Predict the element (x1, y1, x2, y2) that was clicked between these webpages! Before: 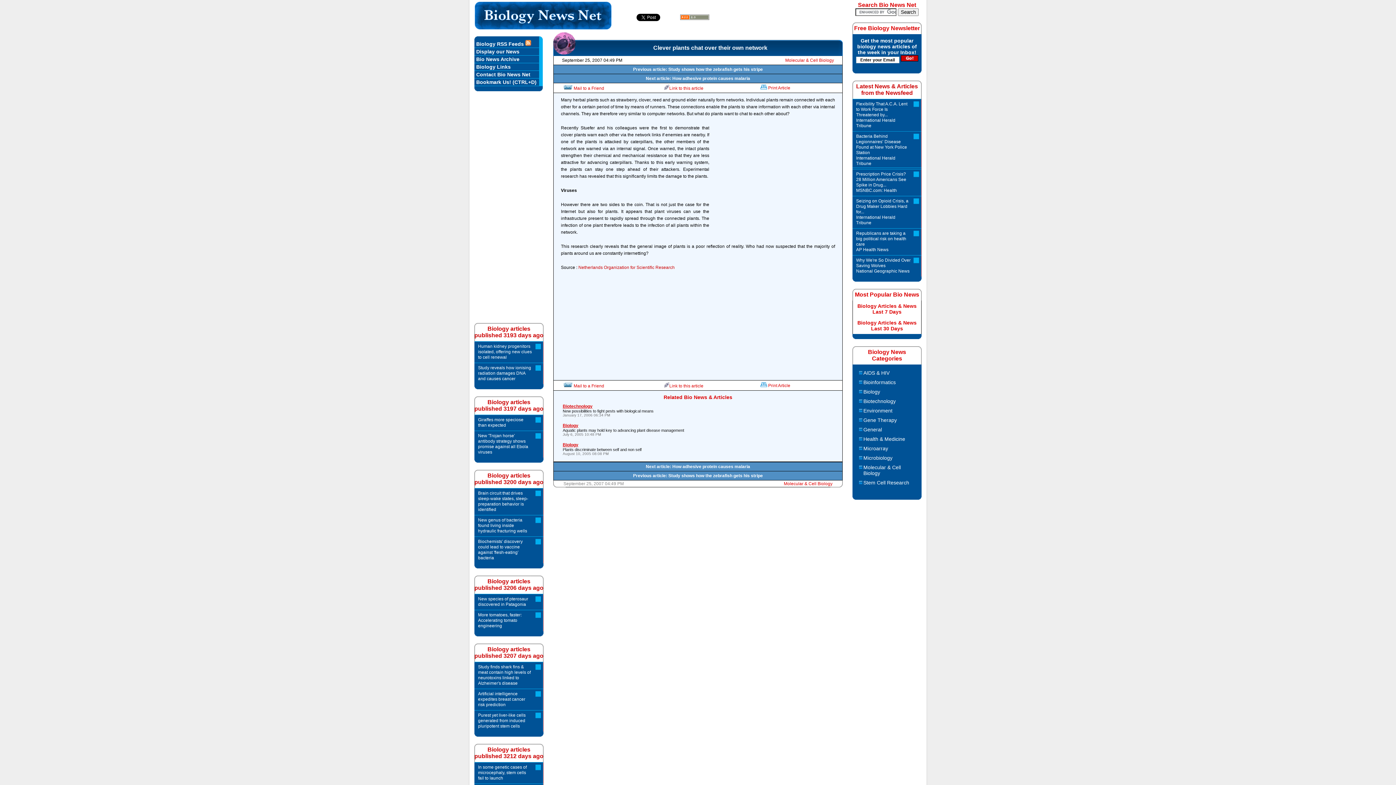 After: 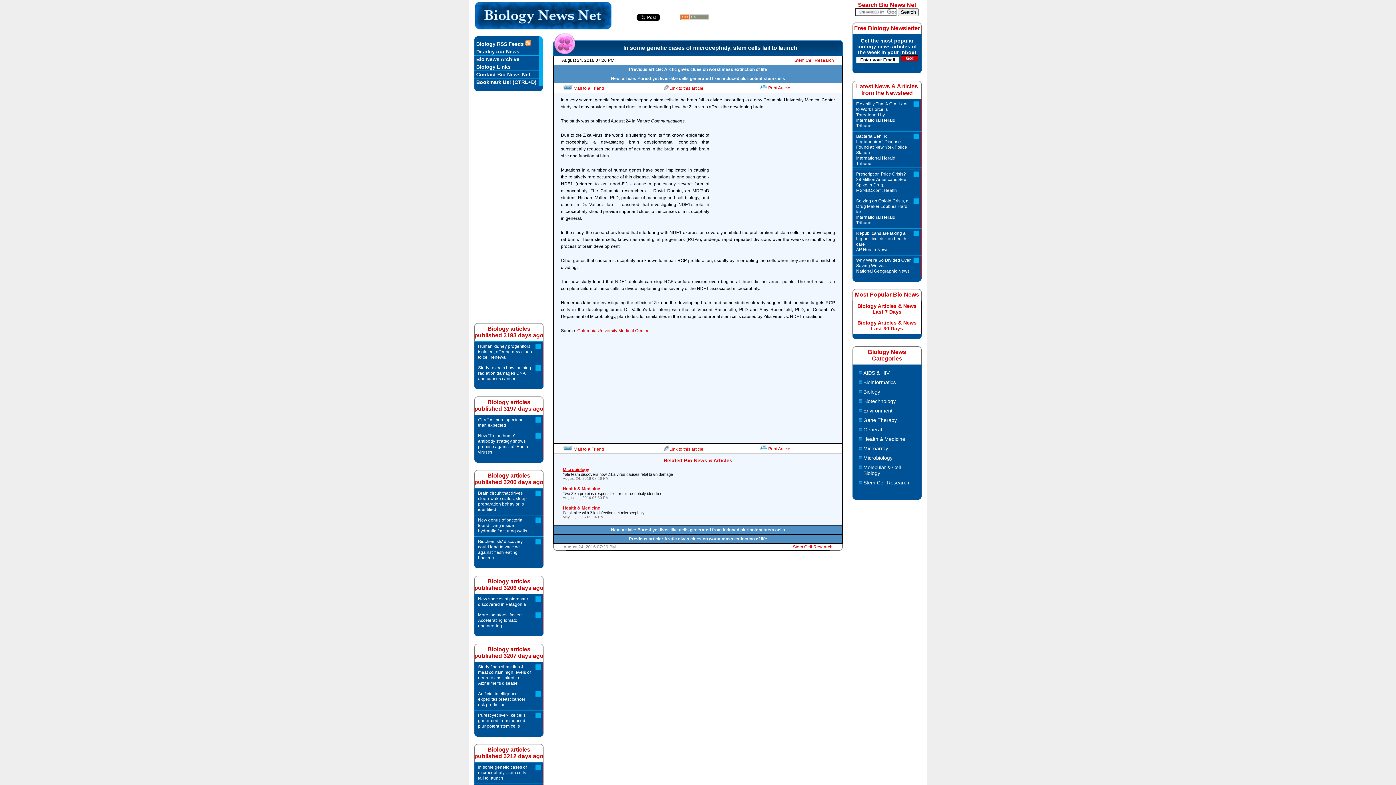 Action: label: In some genetic cases of microcephaly, stem cells fail to launch bbox: (474, 762, 543, 784)